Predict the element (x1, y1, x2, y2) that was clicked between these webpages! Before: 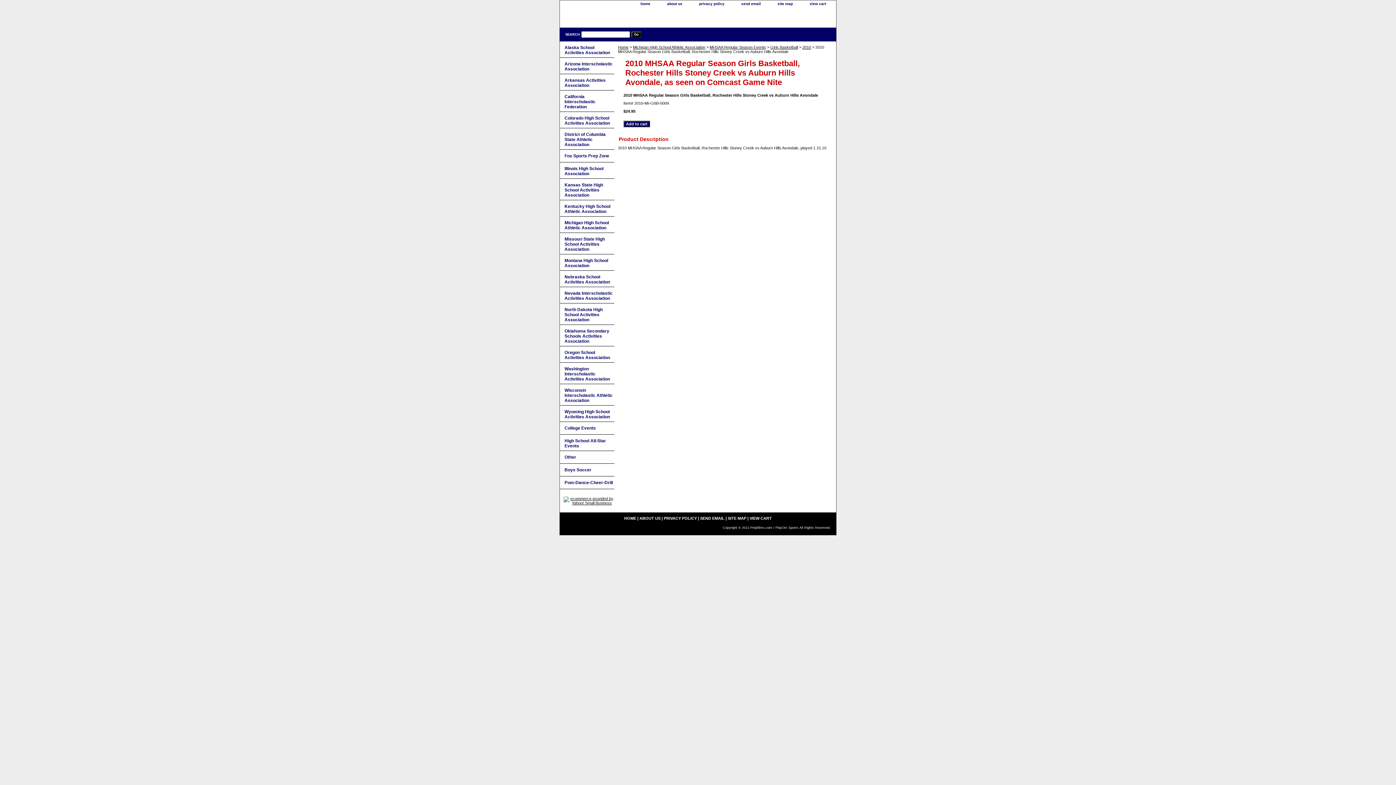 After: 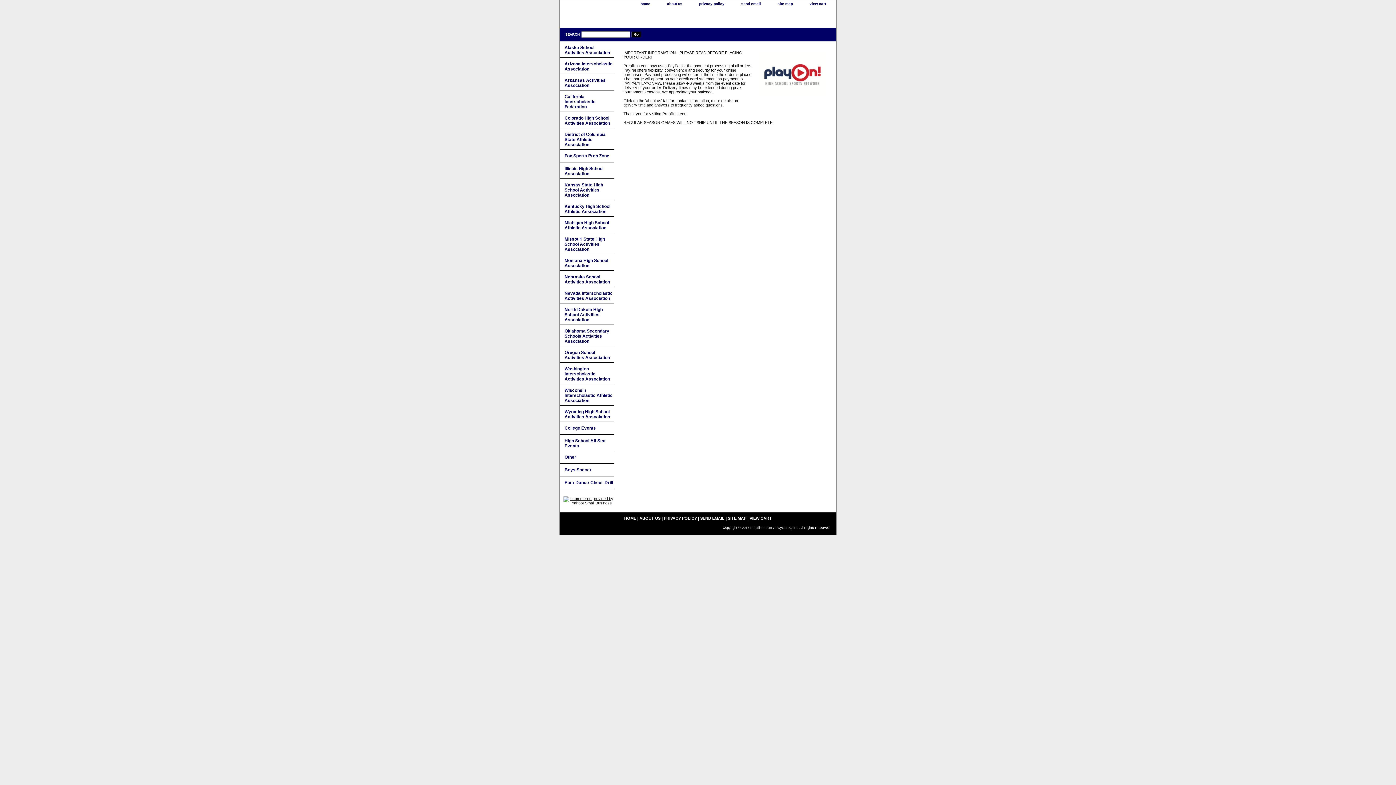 Action: bbox: (618, 45, 628, 49) label: Home